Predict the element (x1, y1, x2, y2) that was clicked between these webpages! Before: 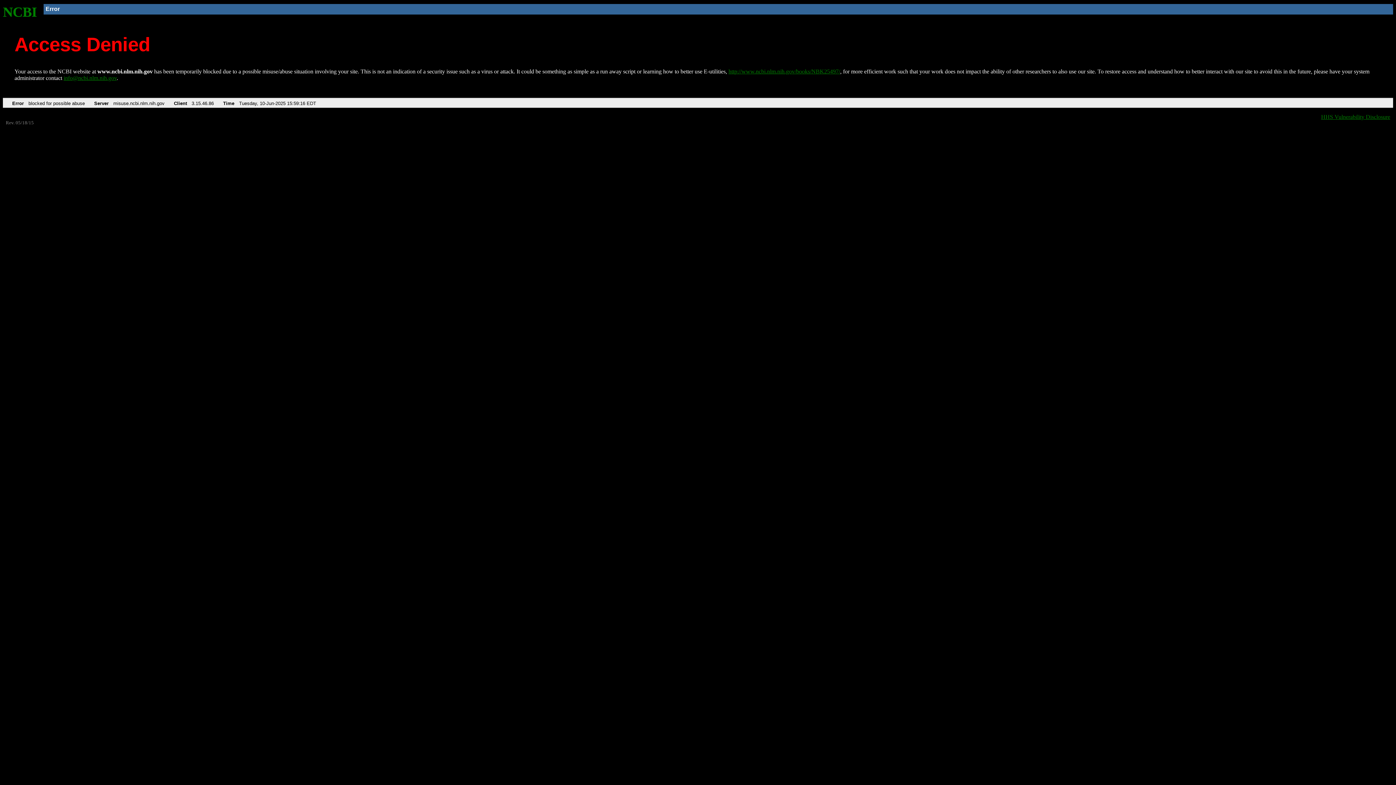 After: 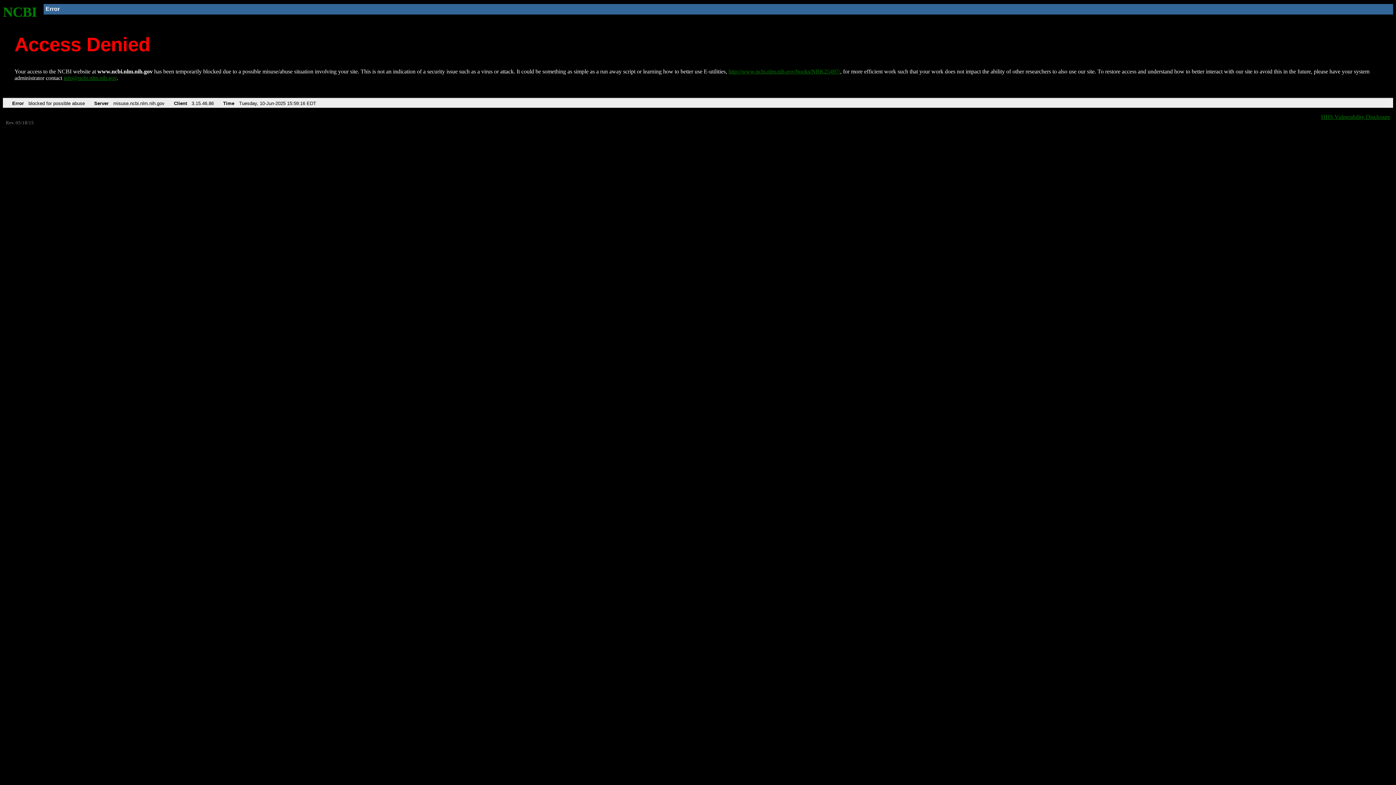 Action: label: info@ncbi.nlm.nih.gov bbox: (63, 75, 116, 81)